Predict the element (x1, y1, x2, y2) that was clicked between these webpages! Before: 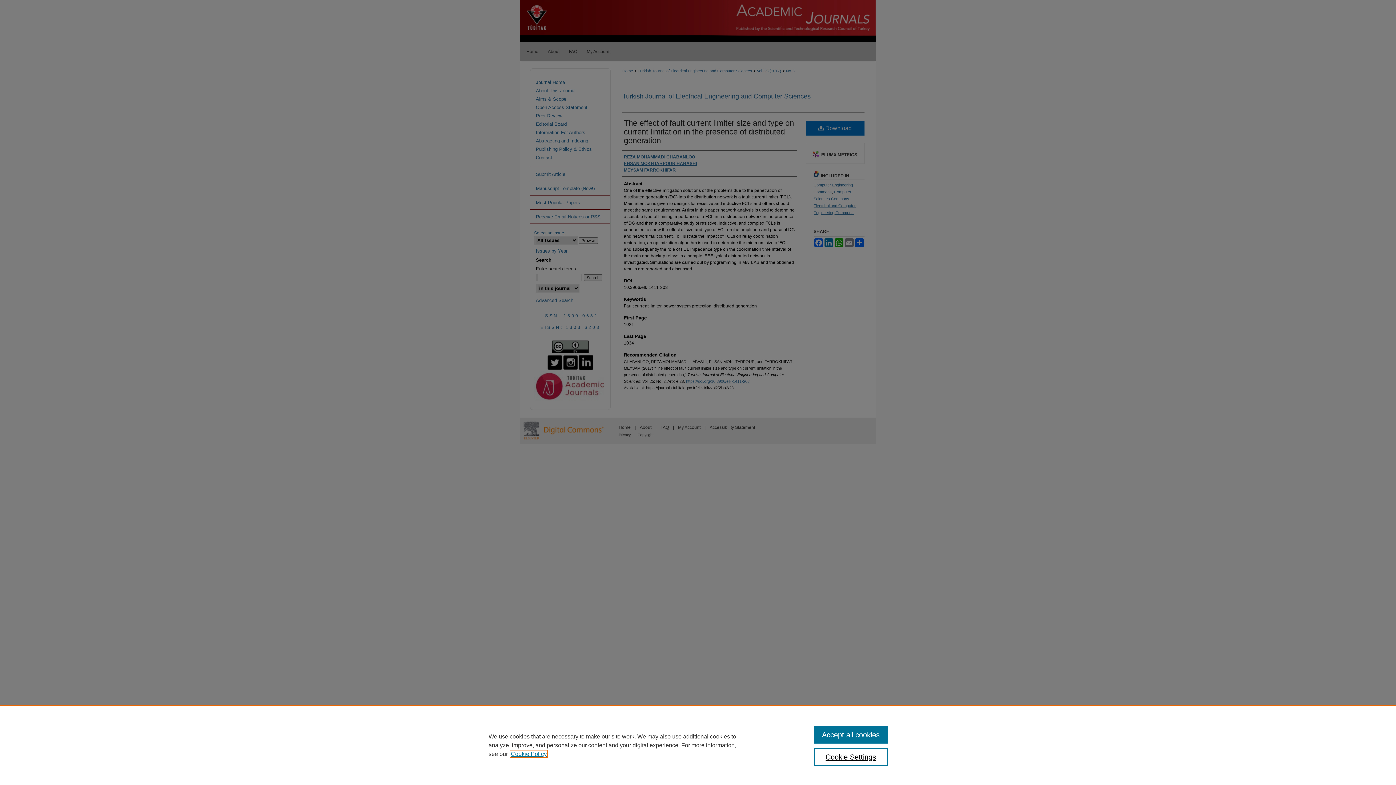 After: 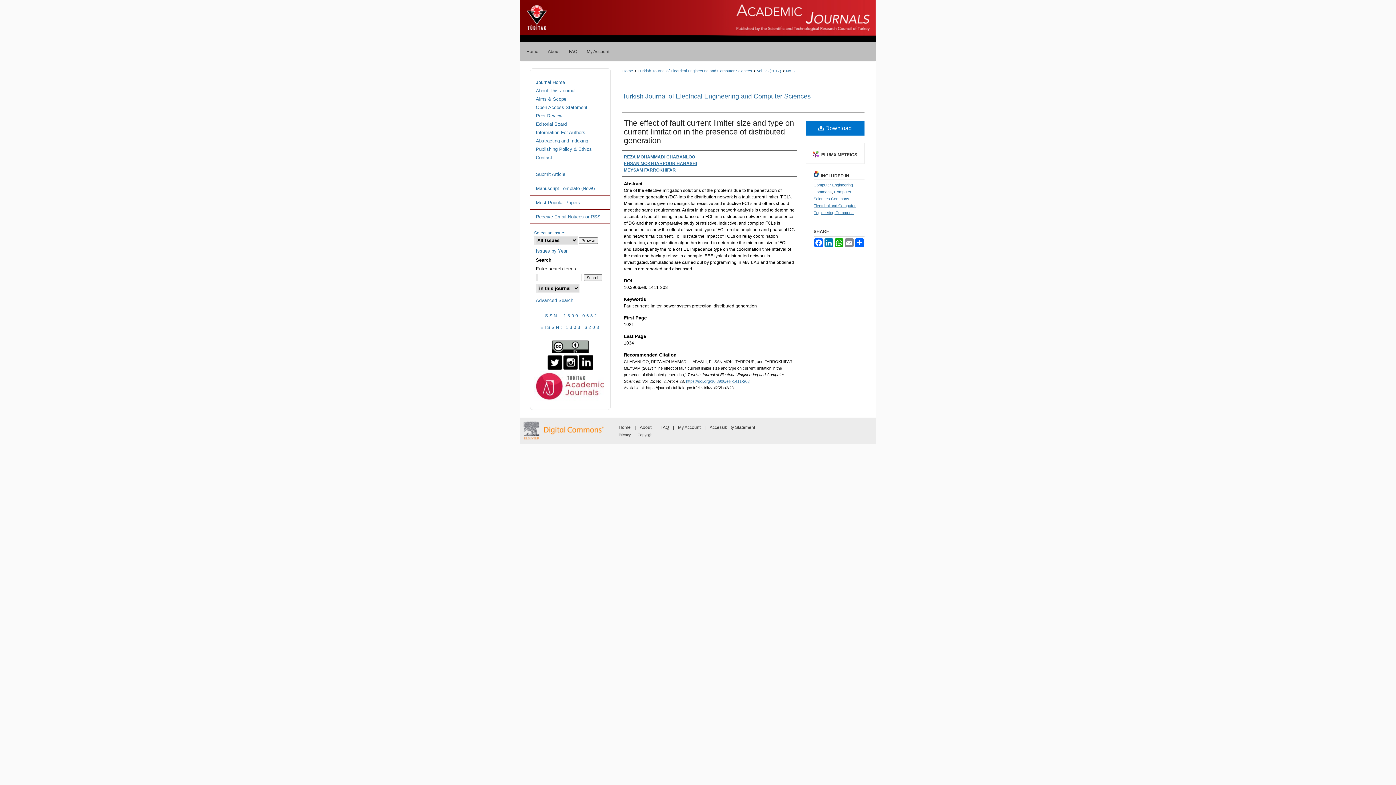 Action: bbox: (814, 726, 887, 744) label: Accept all cookies